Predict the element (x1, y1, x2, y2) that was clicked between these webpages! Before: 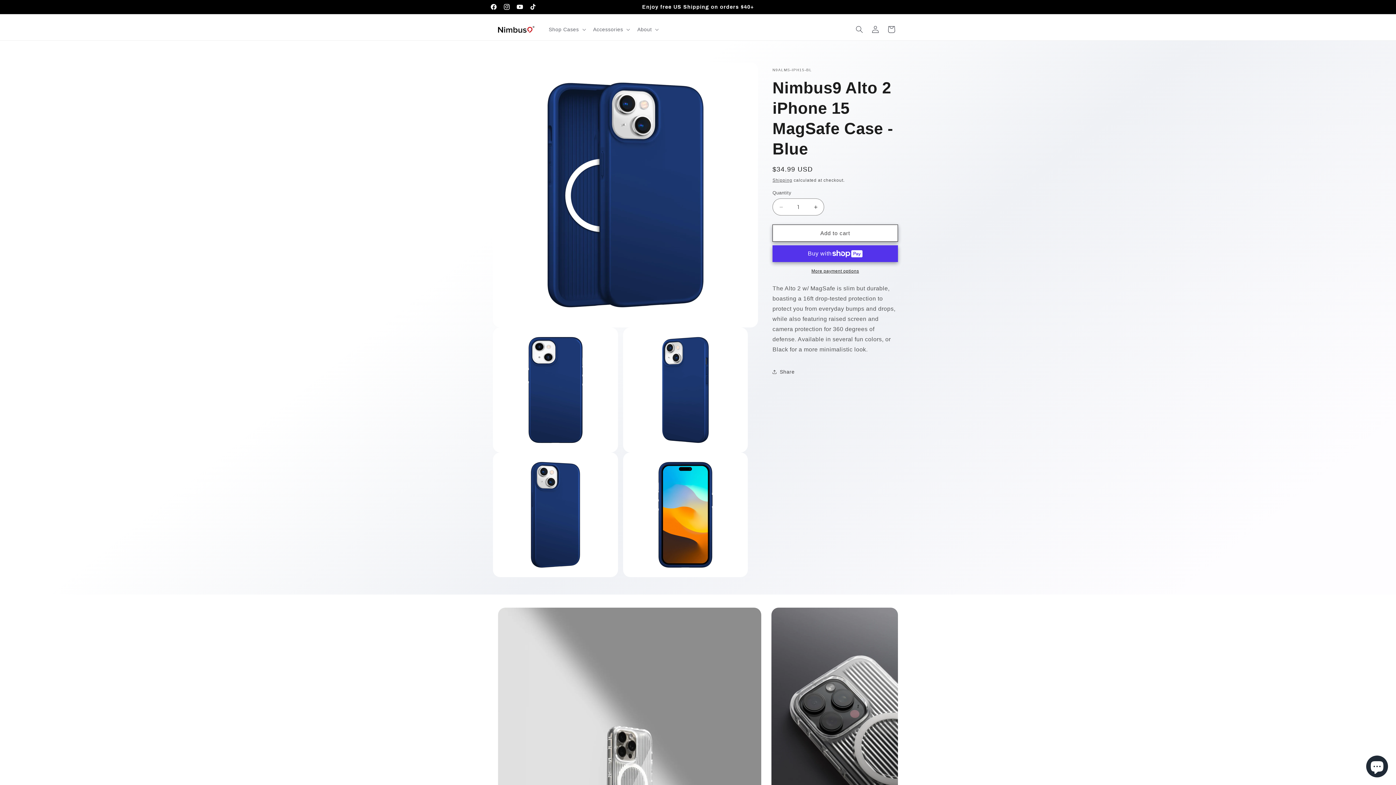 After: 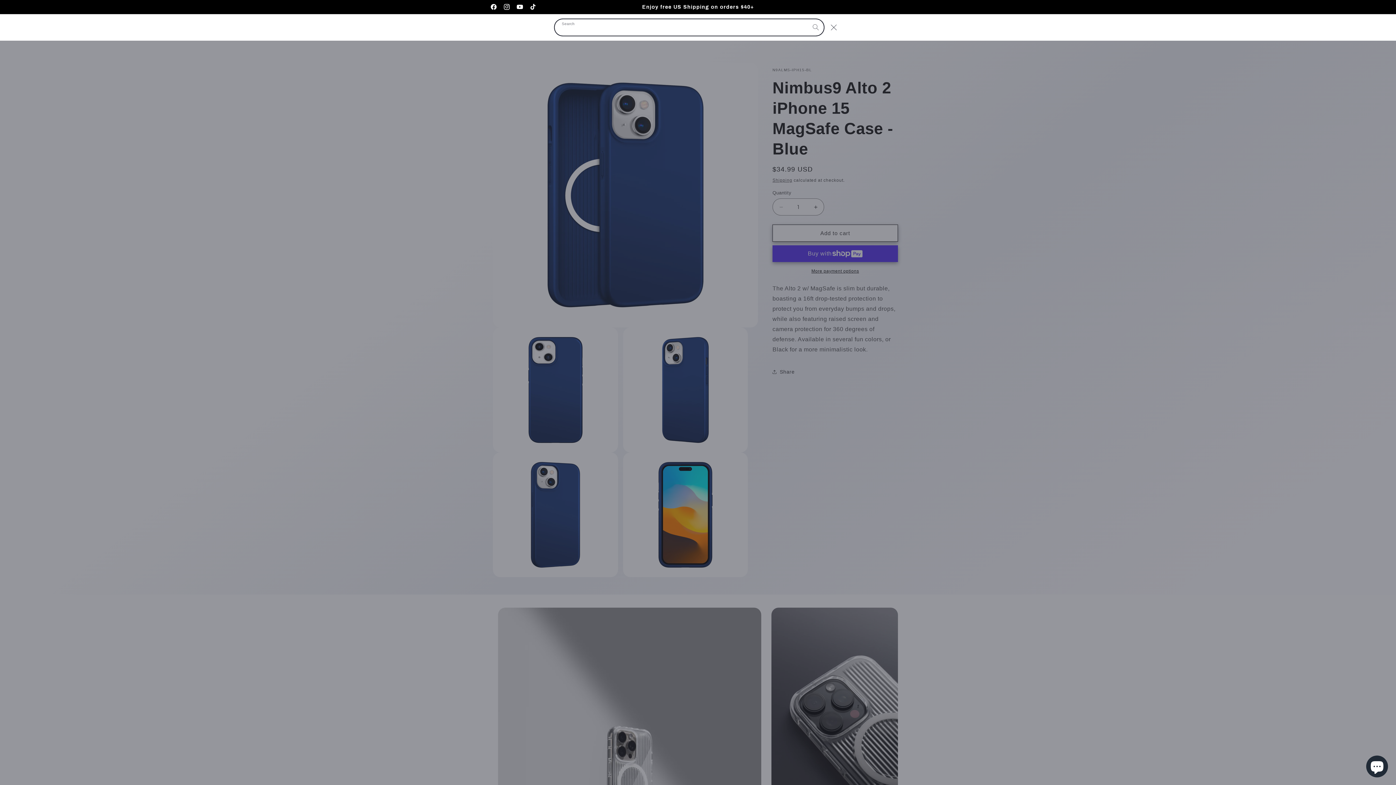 Action: bbox: (851, 21, 867, 37) label: Search